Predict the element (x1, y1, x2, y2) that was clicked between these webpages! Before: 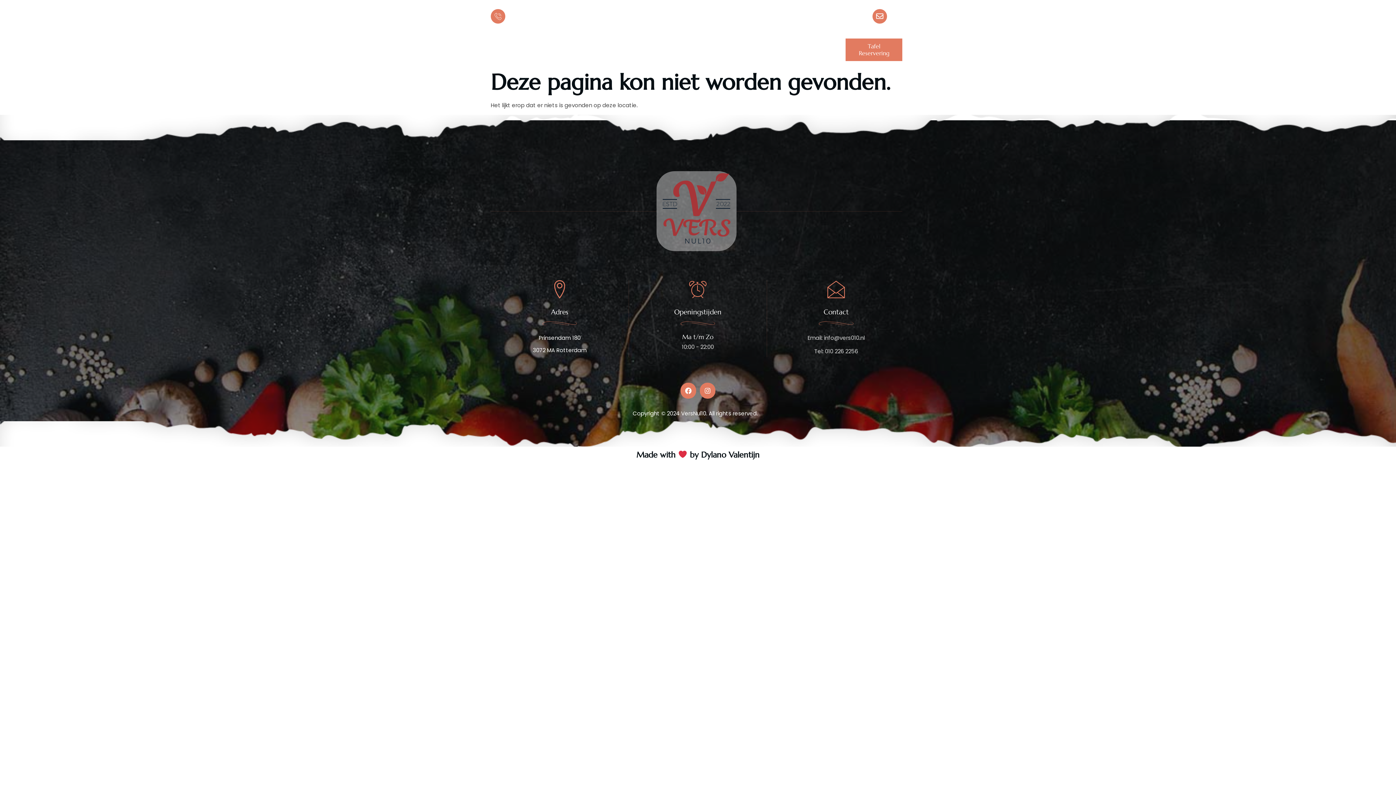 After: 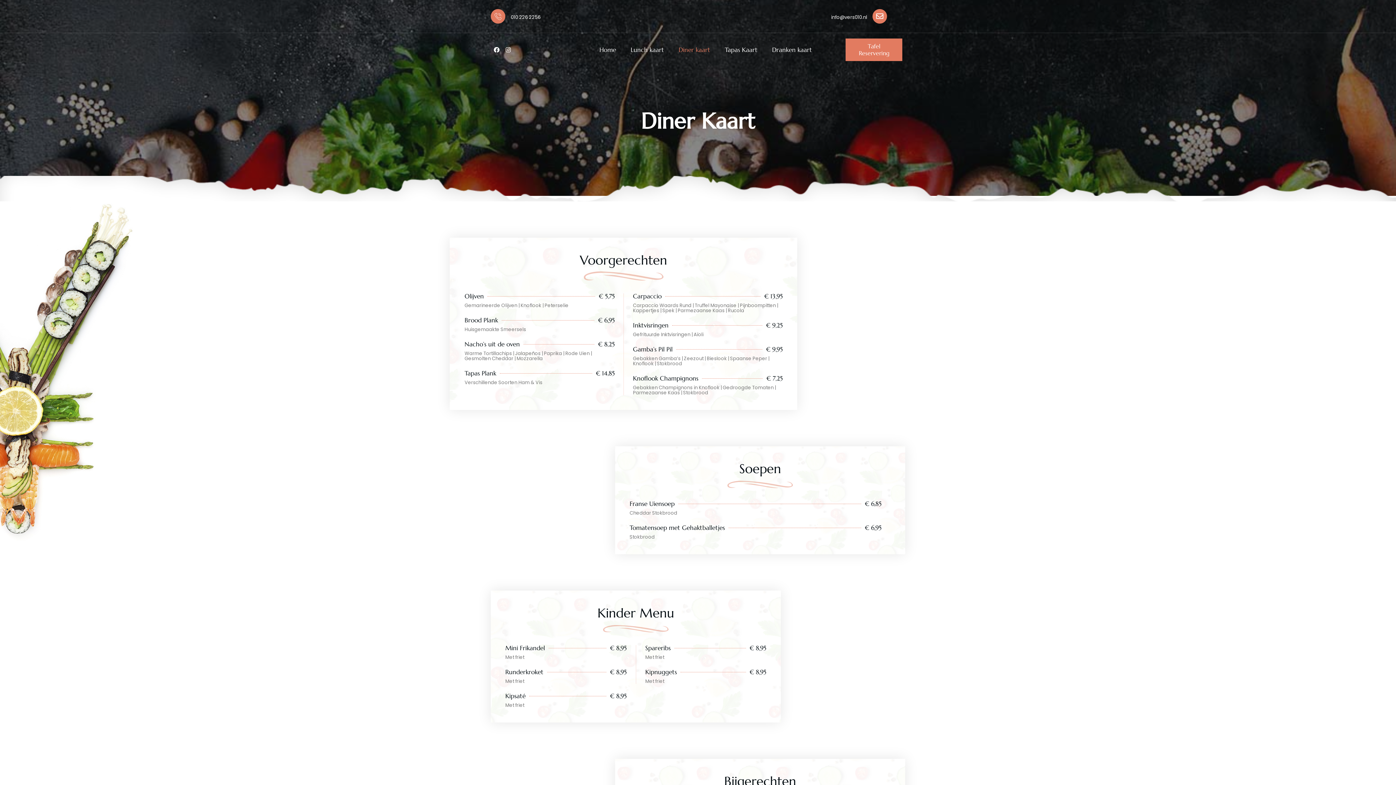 Action: bbox: (678, 46, 710, 52) label: Diner kaart